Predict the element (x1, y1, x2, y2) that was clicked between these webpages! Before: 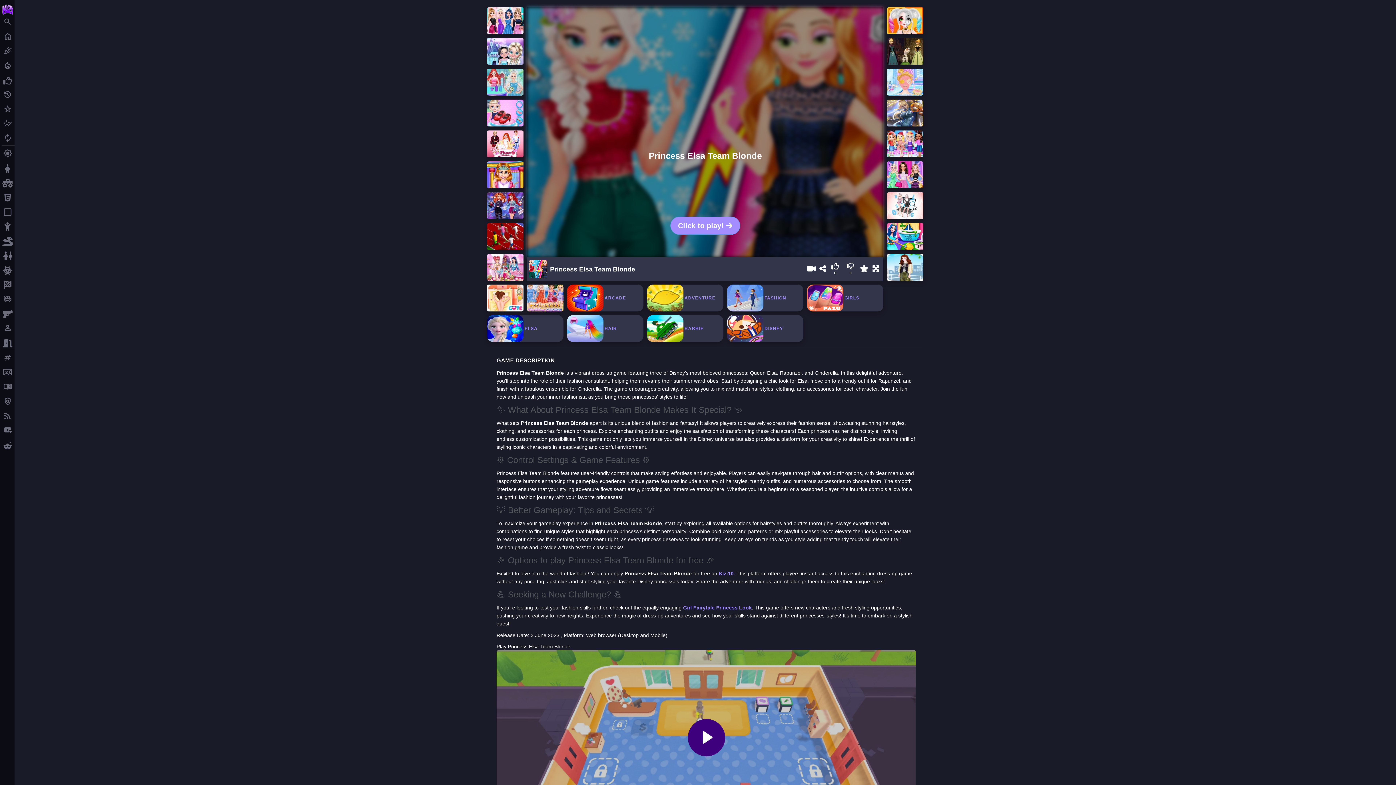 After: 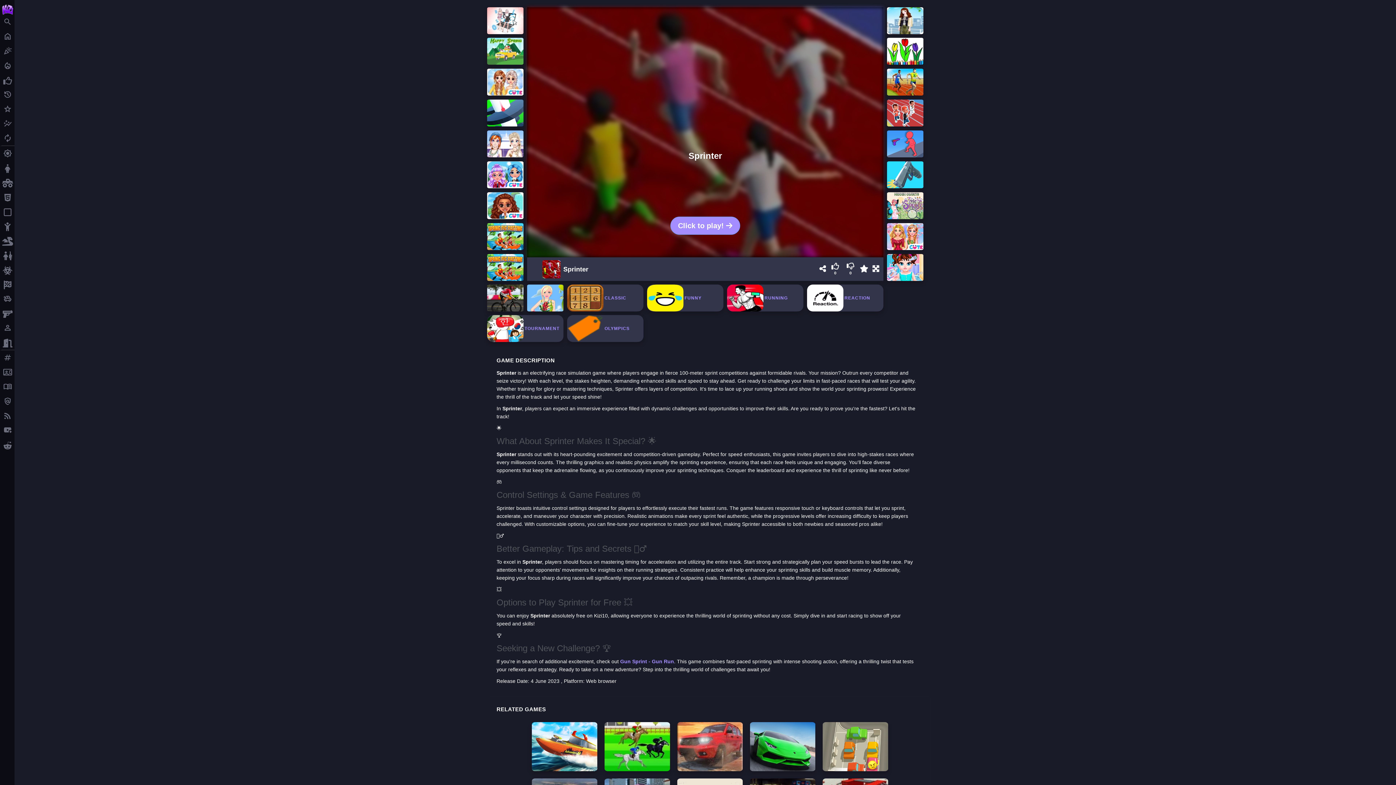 Action: bbox: (487, 231, 523, 237)